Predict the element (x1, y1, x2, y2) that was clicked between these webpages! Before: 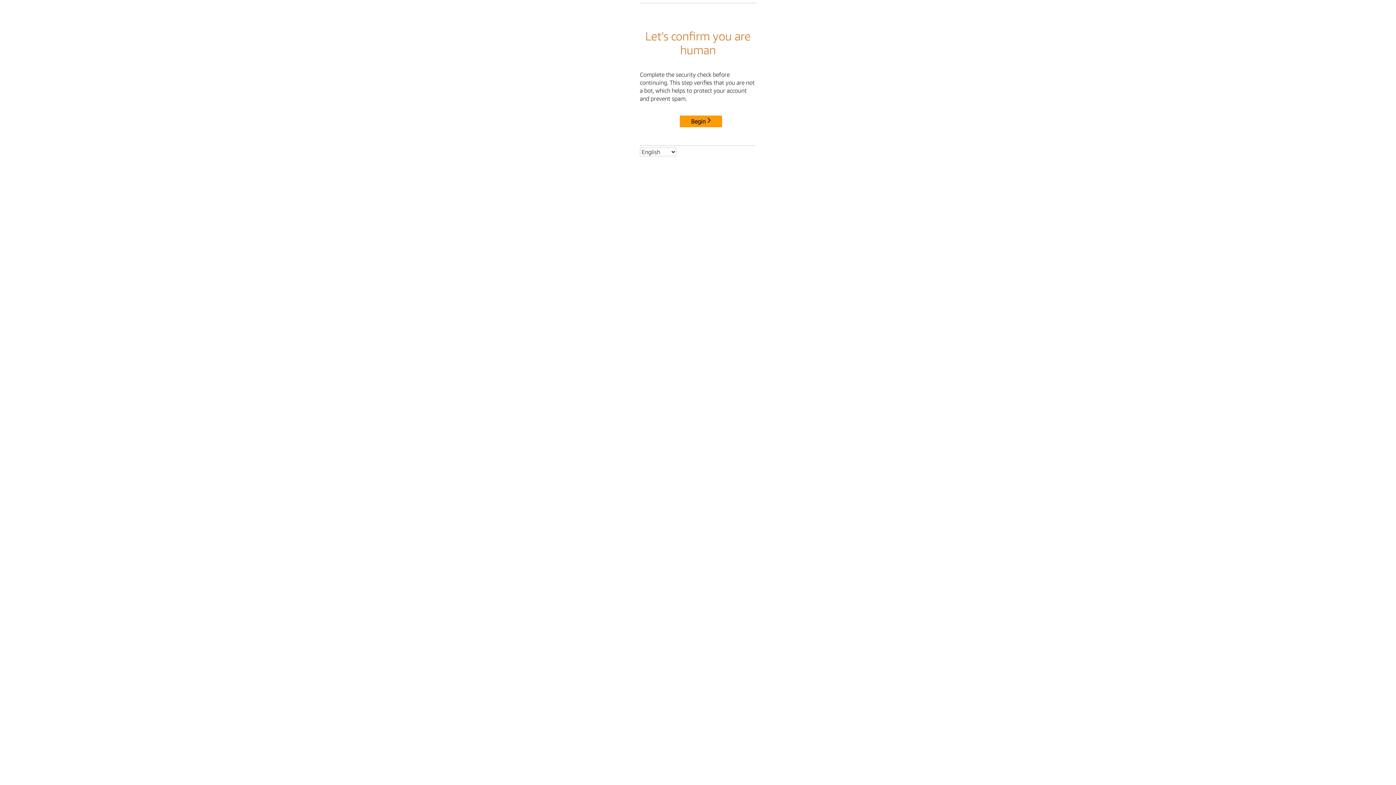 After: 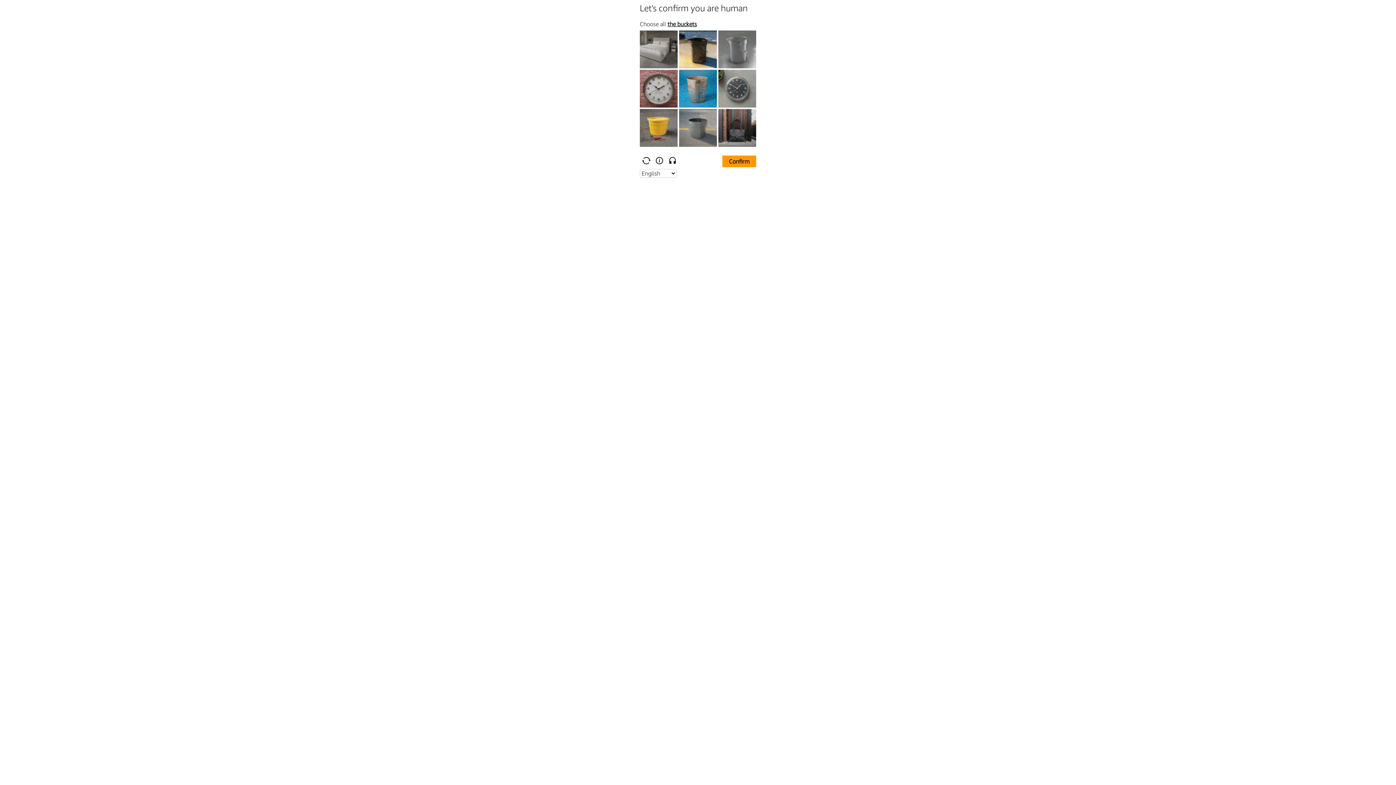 Action: label: Begin bbox: (680, 115, 722, 127)